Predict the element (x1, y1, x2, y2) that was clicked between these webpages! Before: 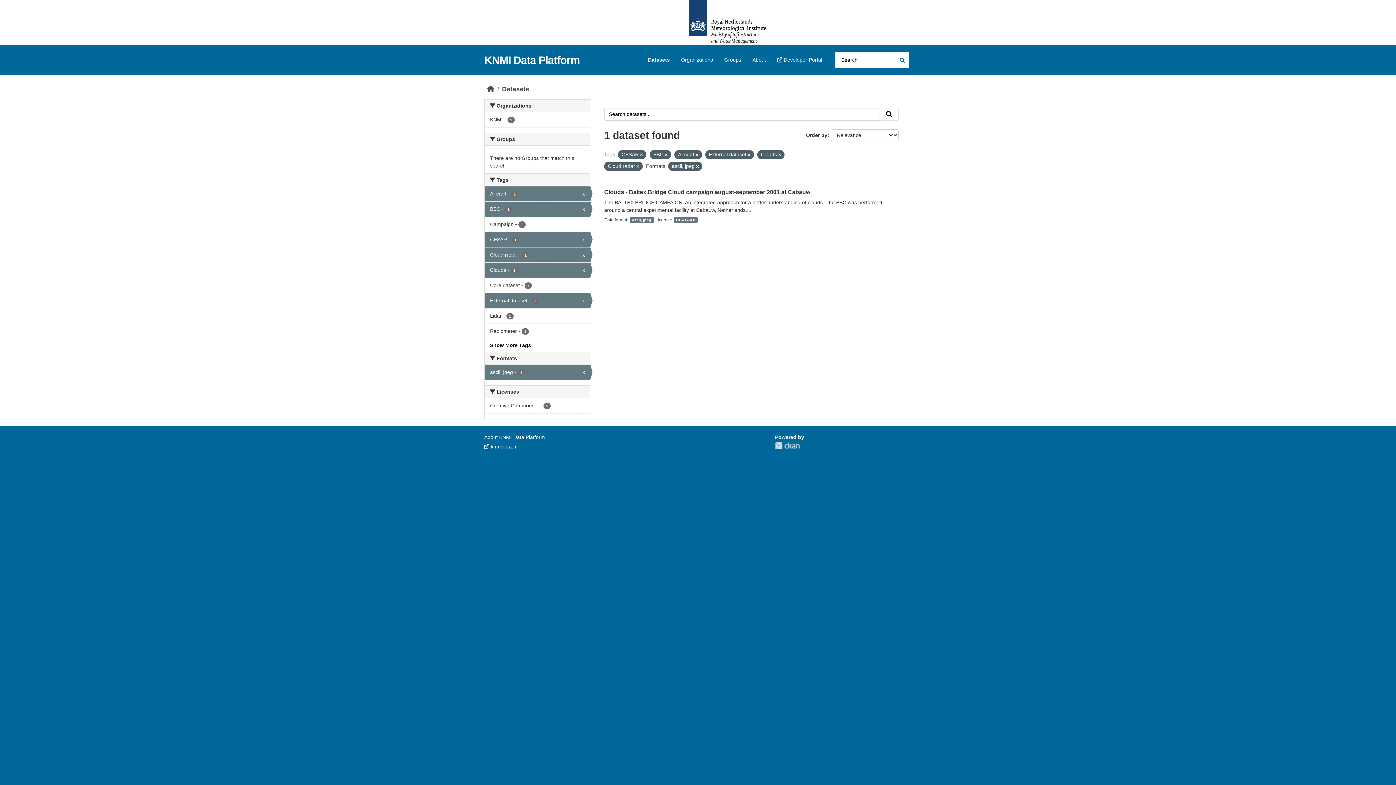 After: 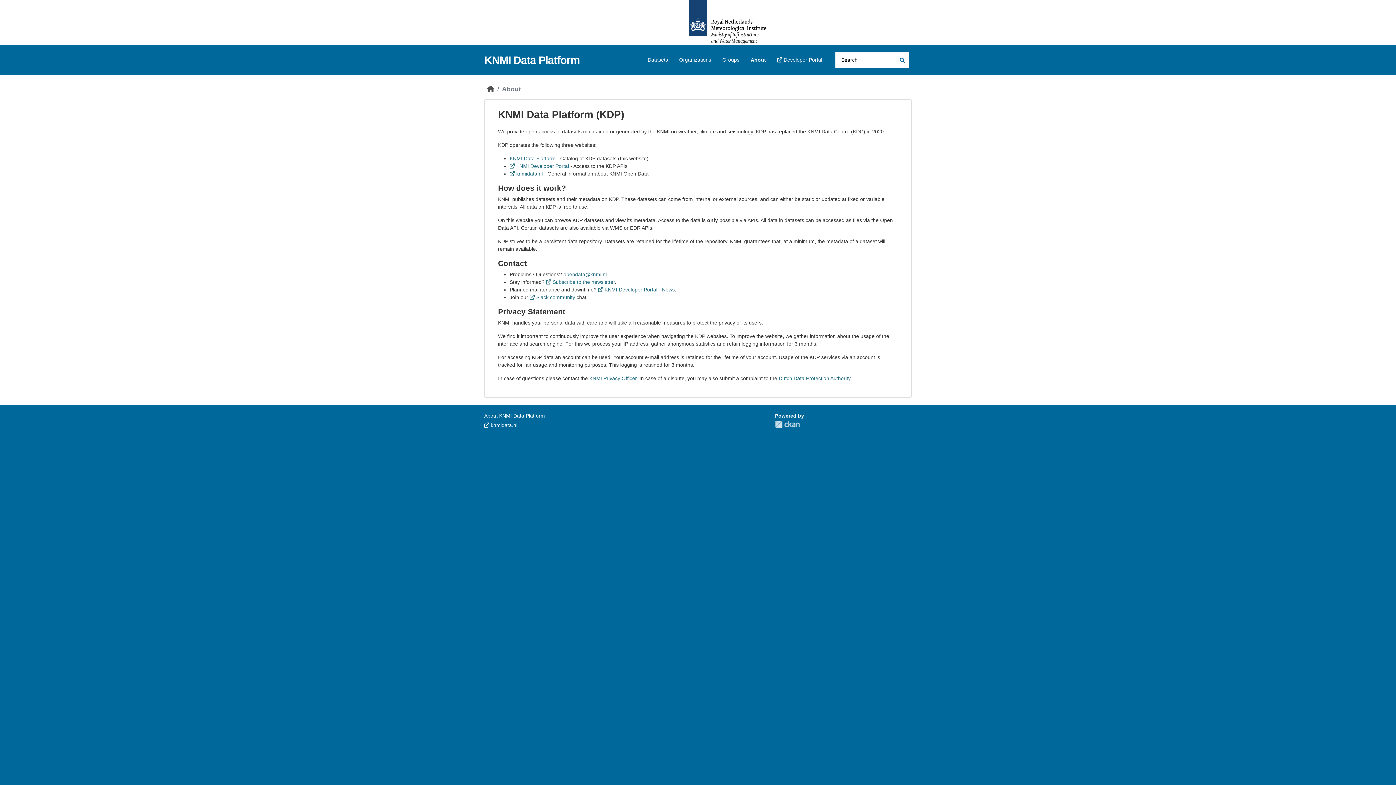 Action: label: About KNMI Data Platform bbox: (484, 434, 545, 440)